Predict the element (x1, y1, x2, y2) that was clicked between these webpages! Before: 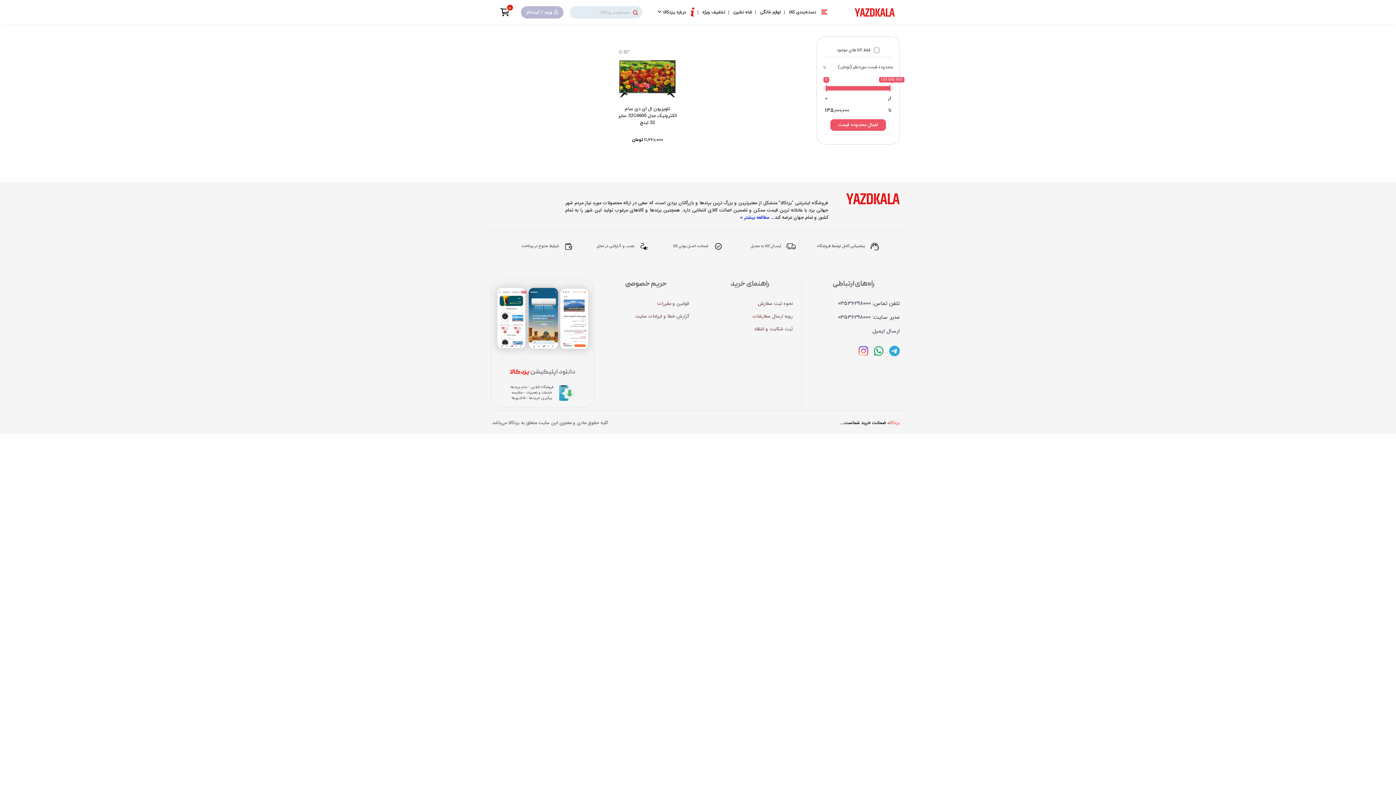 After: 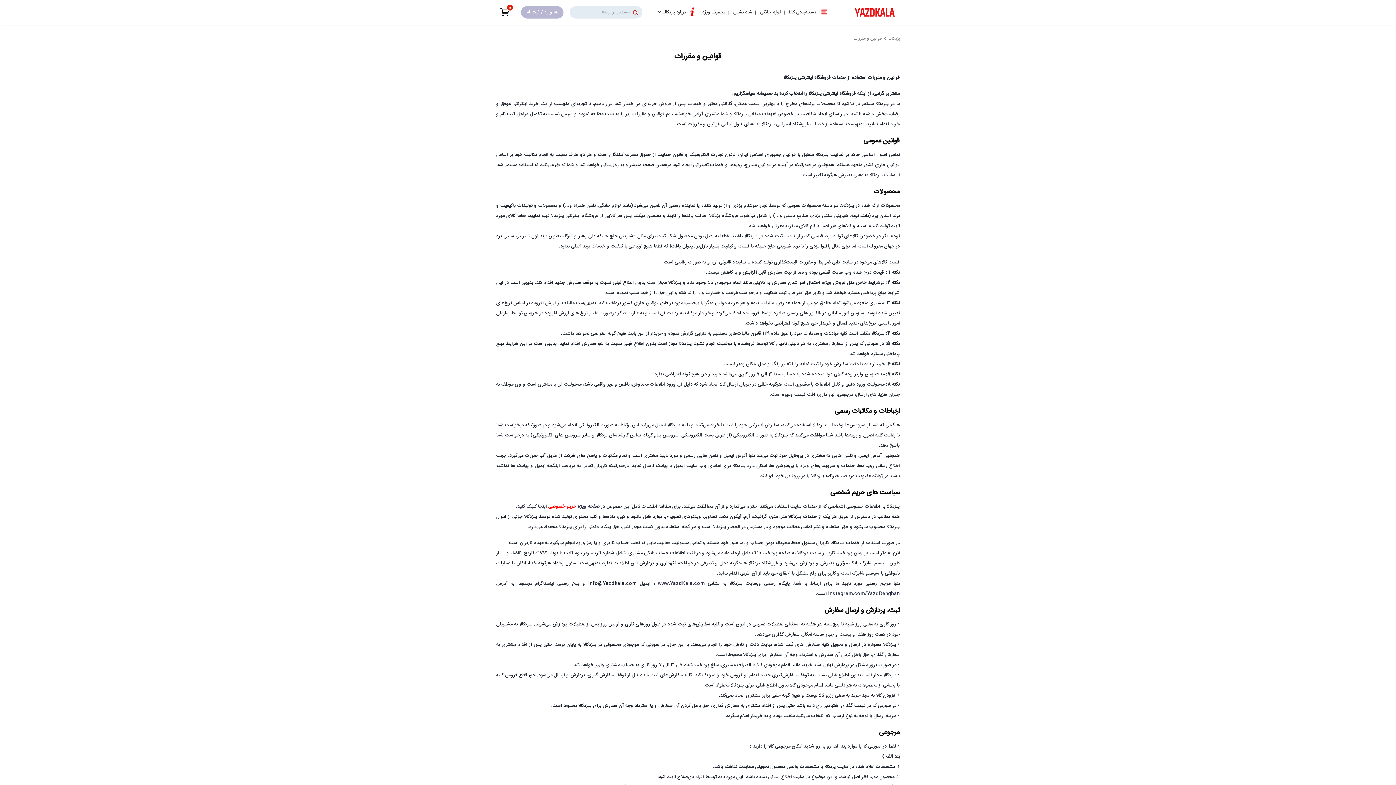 Action: bbox: (657, 298, 689, 311) label: قوانین و مقررات